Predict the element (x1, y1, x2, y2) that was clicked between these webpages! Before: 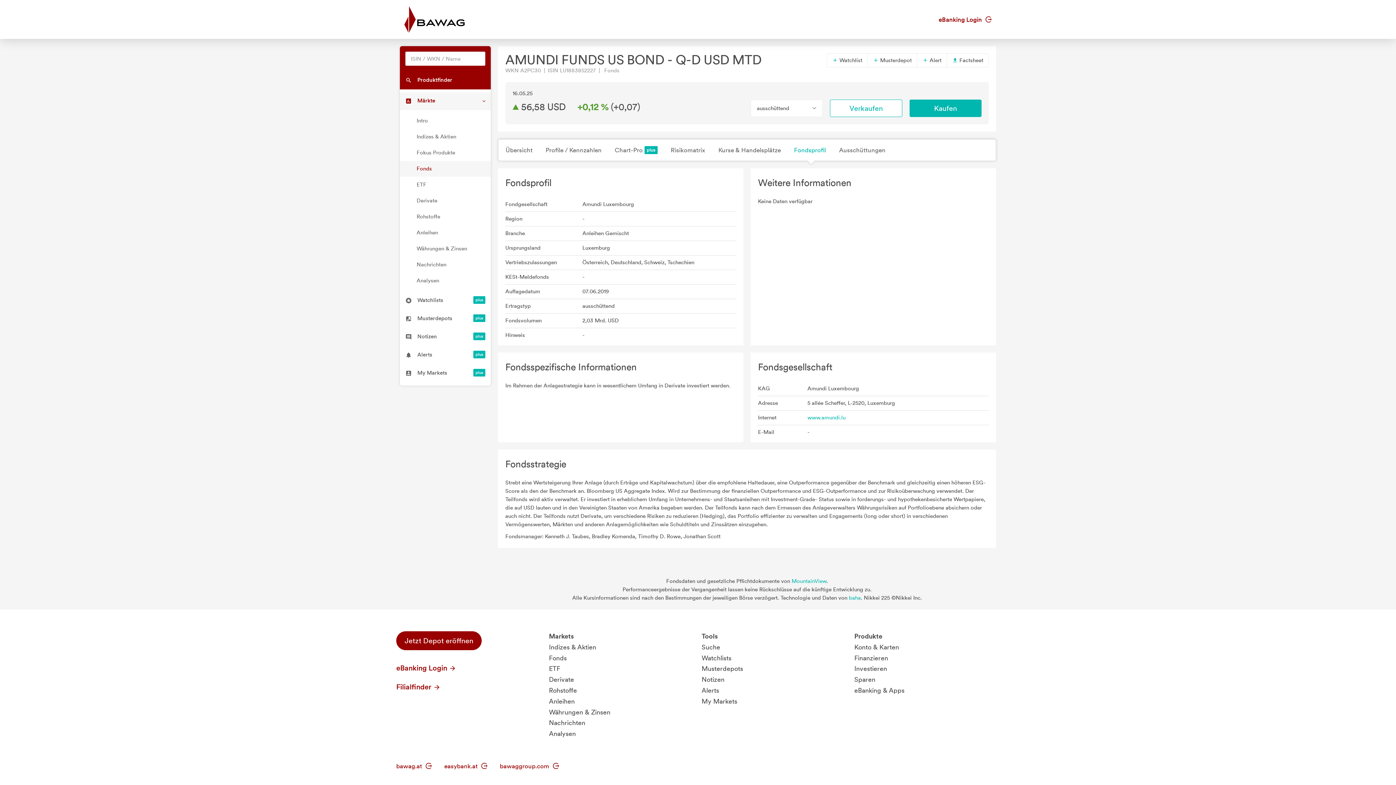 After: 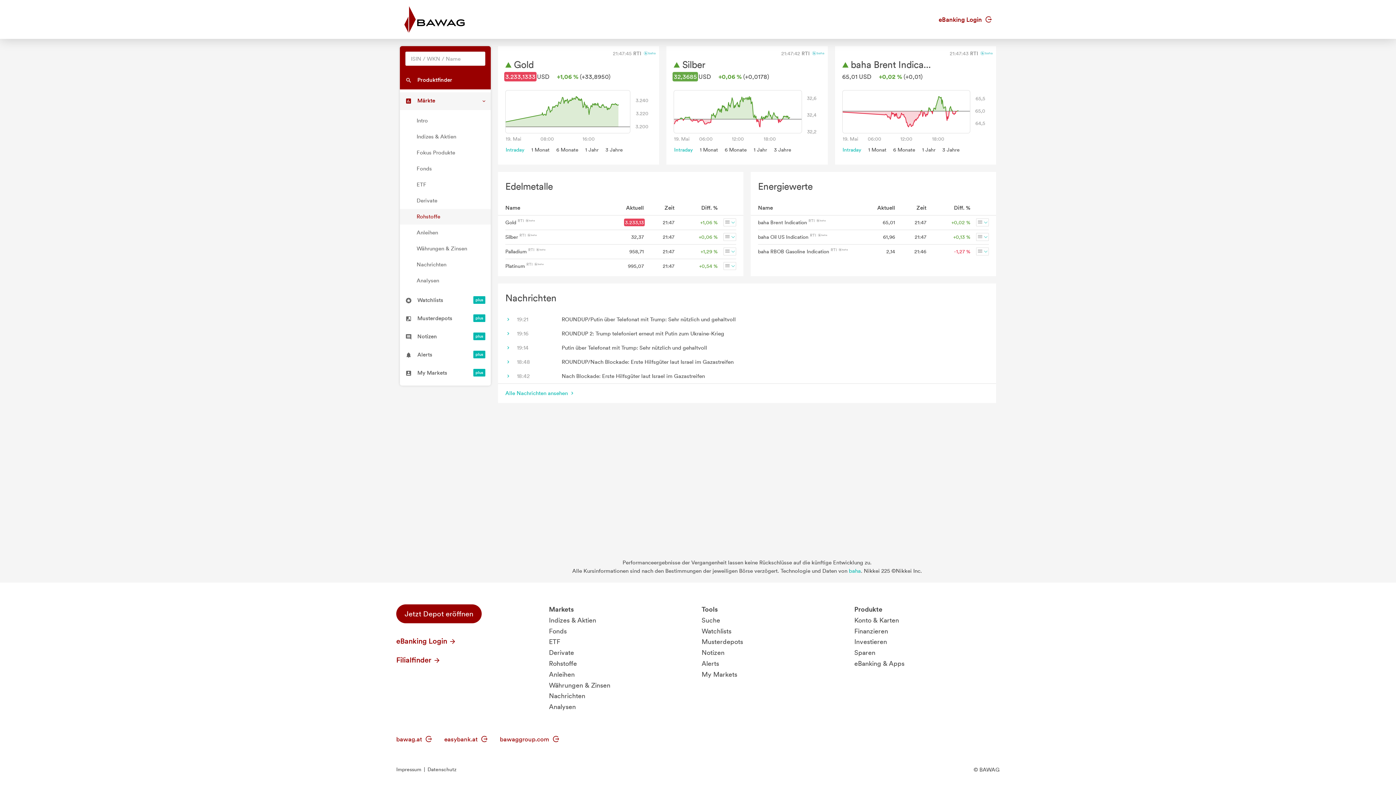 Action: bbox: (549, 686, 577, 694) label: Rohstoffe